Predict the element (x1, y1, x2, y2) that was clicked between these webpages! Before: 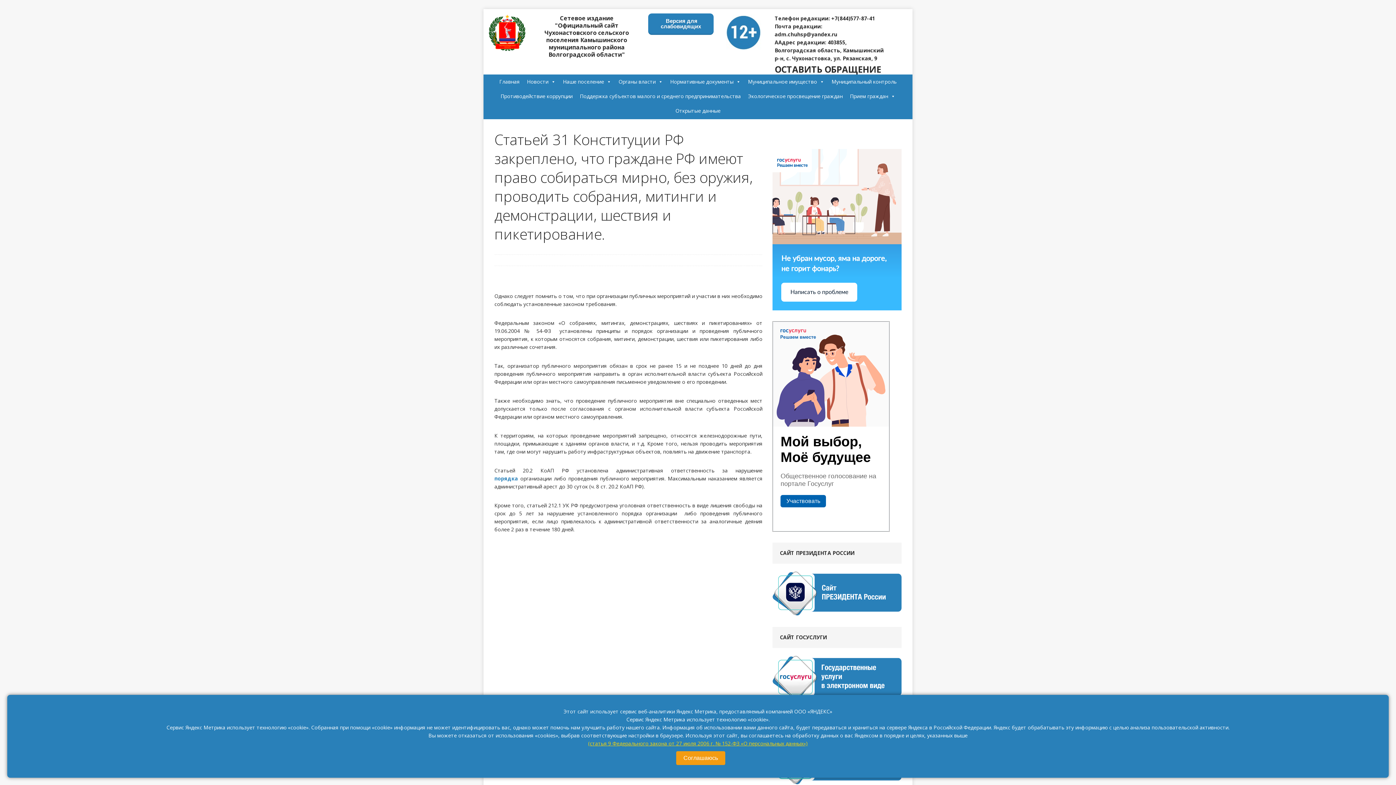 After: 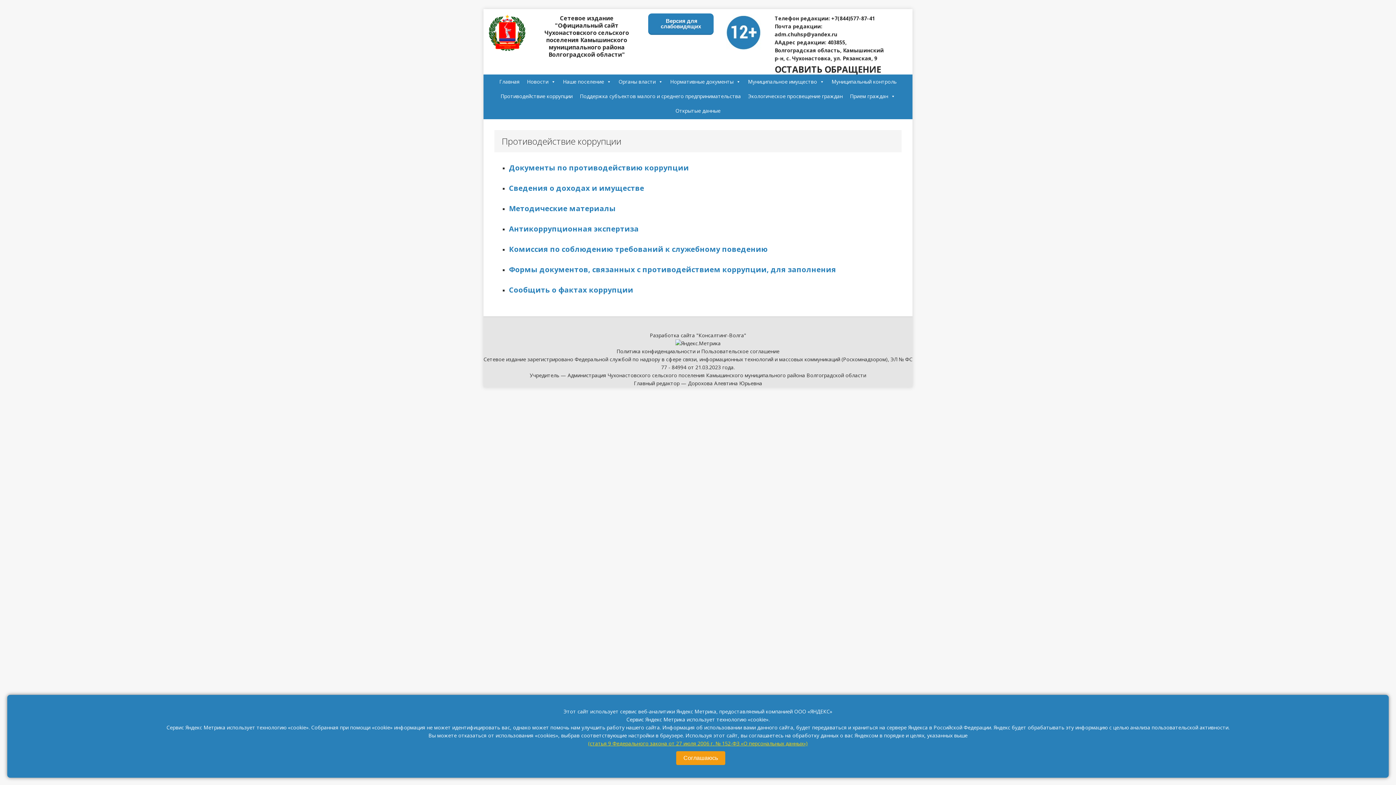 Action: bbox: (497, 89, 576, 103) label: Противодействие коррупции